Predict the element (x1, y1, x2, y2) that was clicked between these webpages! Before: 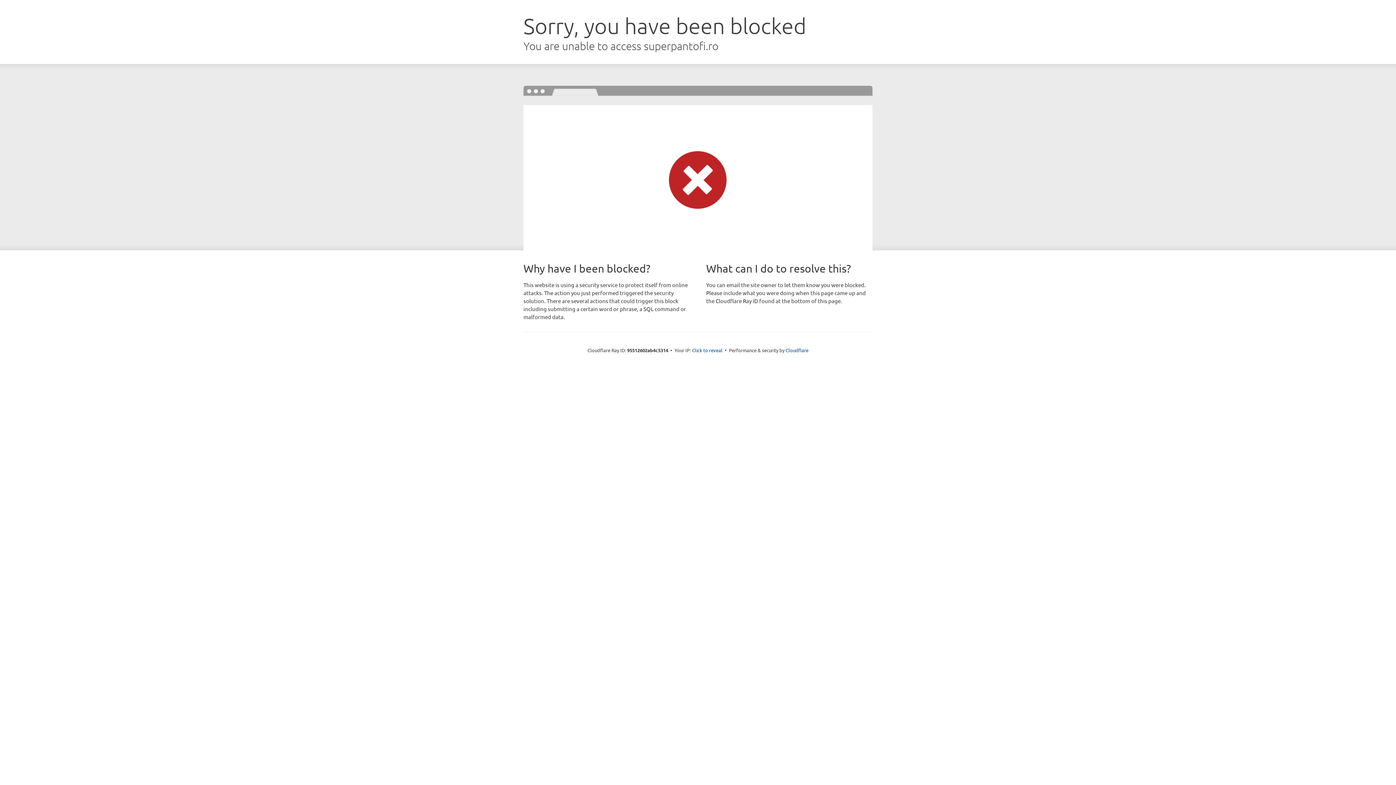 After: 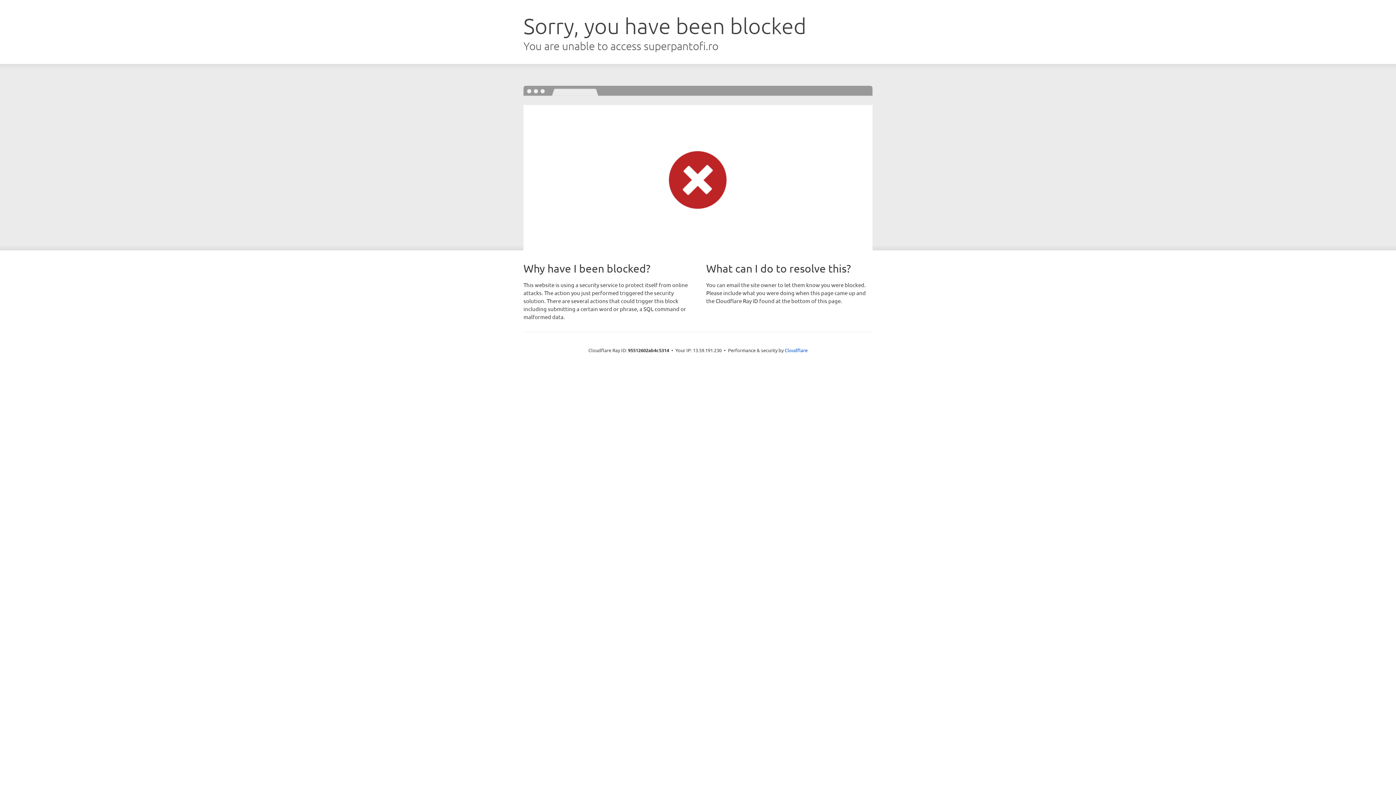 Action: label: Click to reveal bbox: (692, 346, 722, 353)